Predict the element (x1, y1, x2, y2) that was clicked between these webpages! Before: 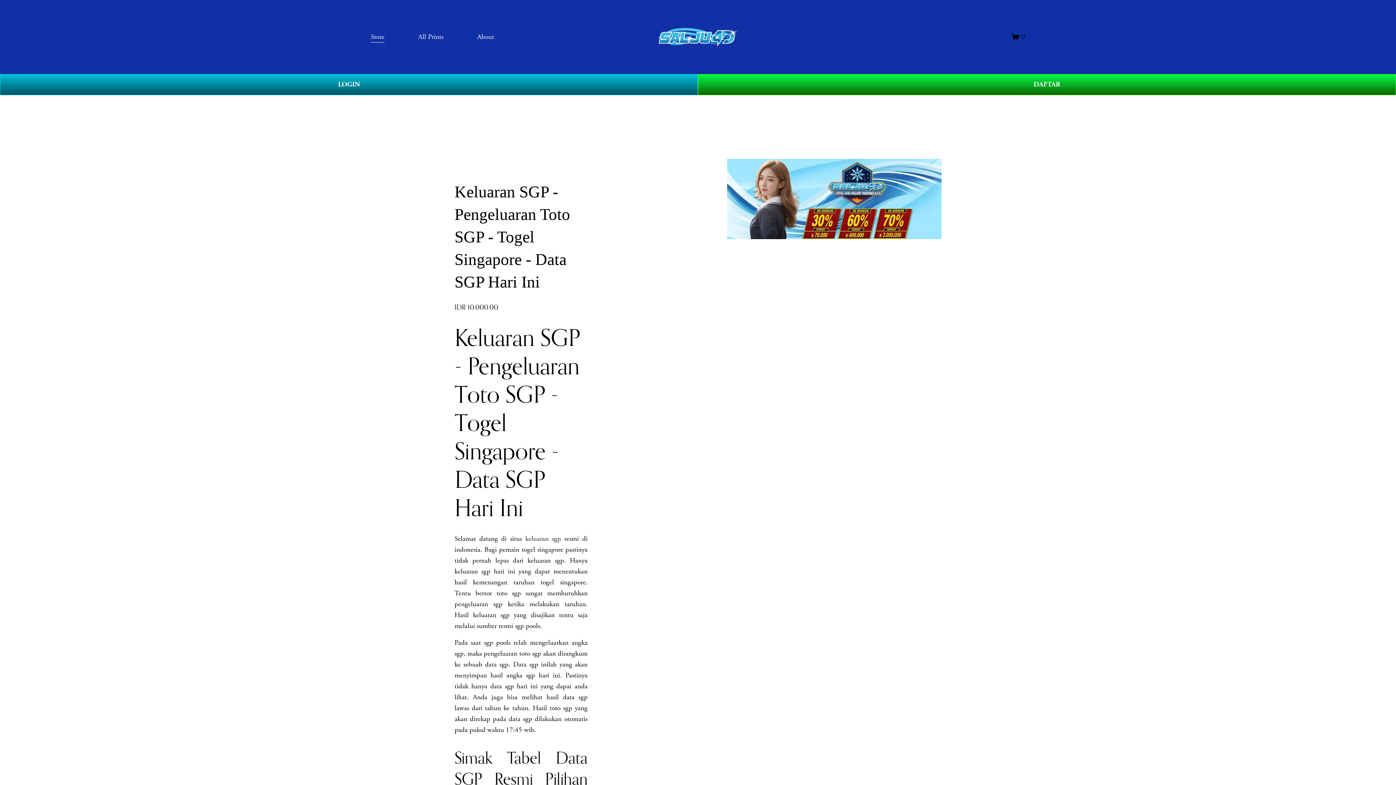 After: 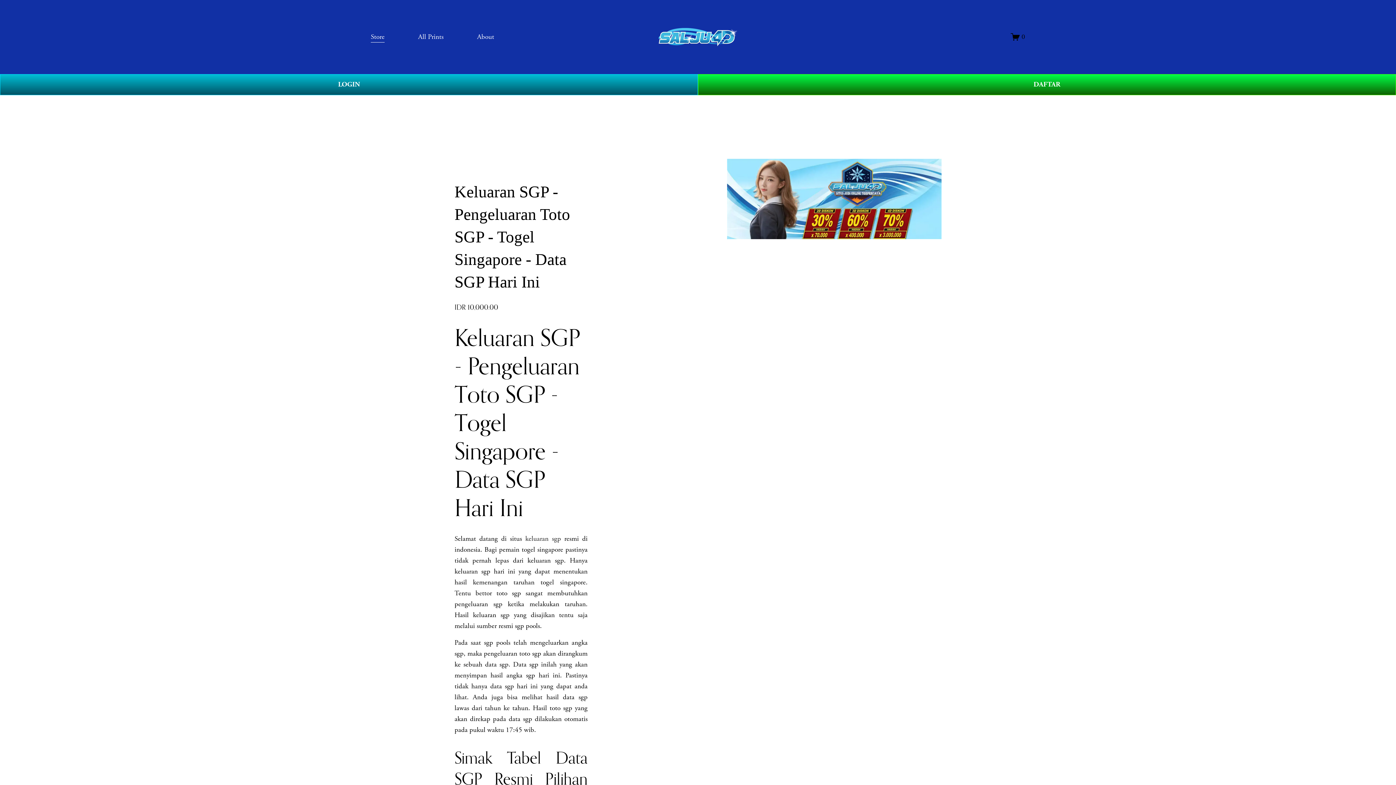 Action: label: About bbox: (477, 30, 494, 43)